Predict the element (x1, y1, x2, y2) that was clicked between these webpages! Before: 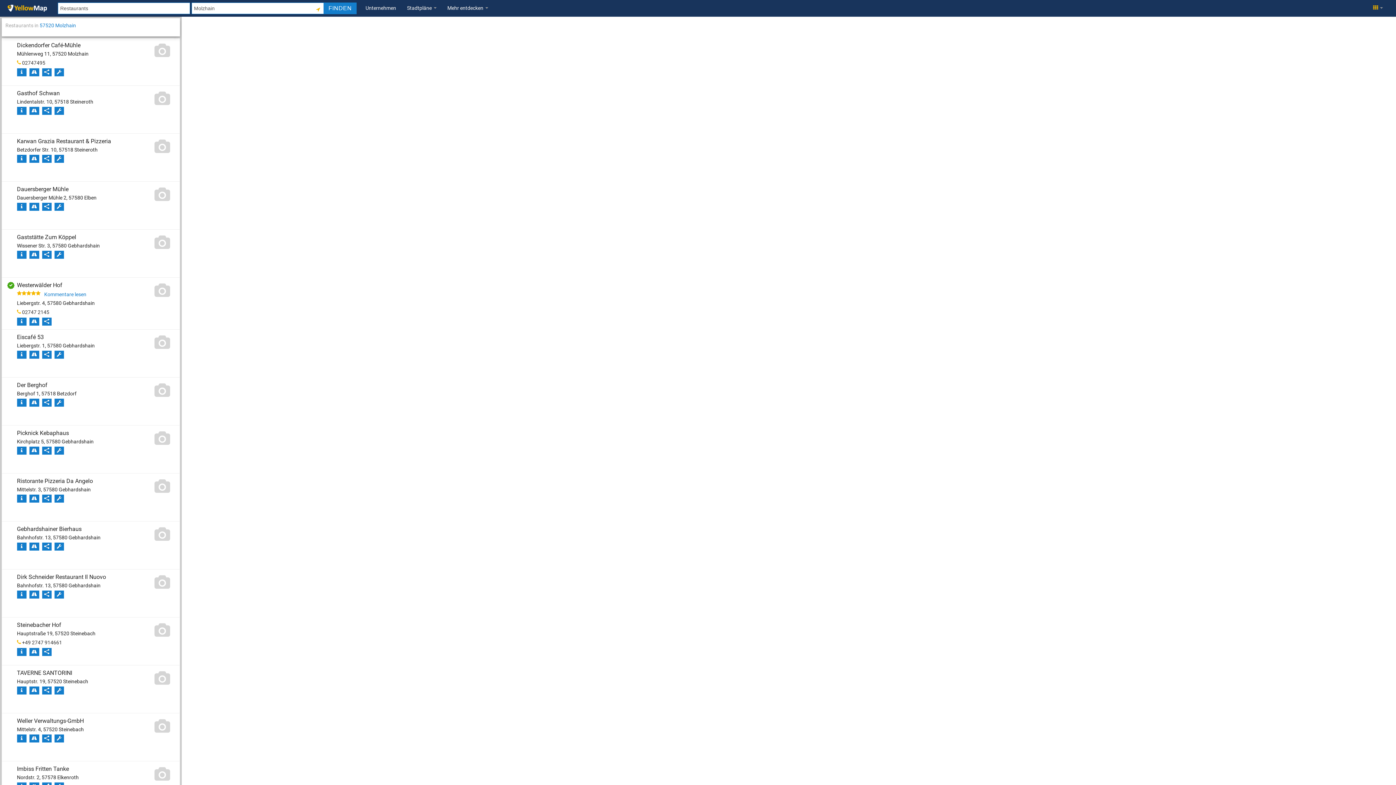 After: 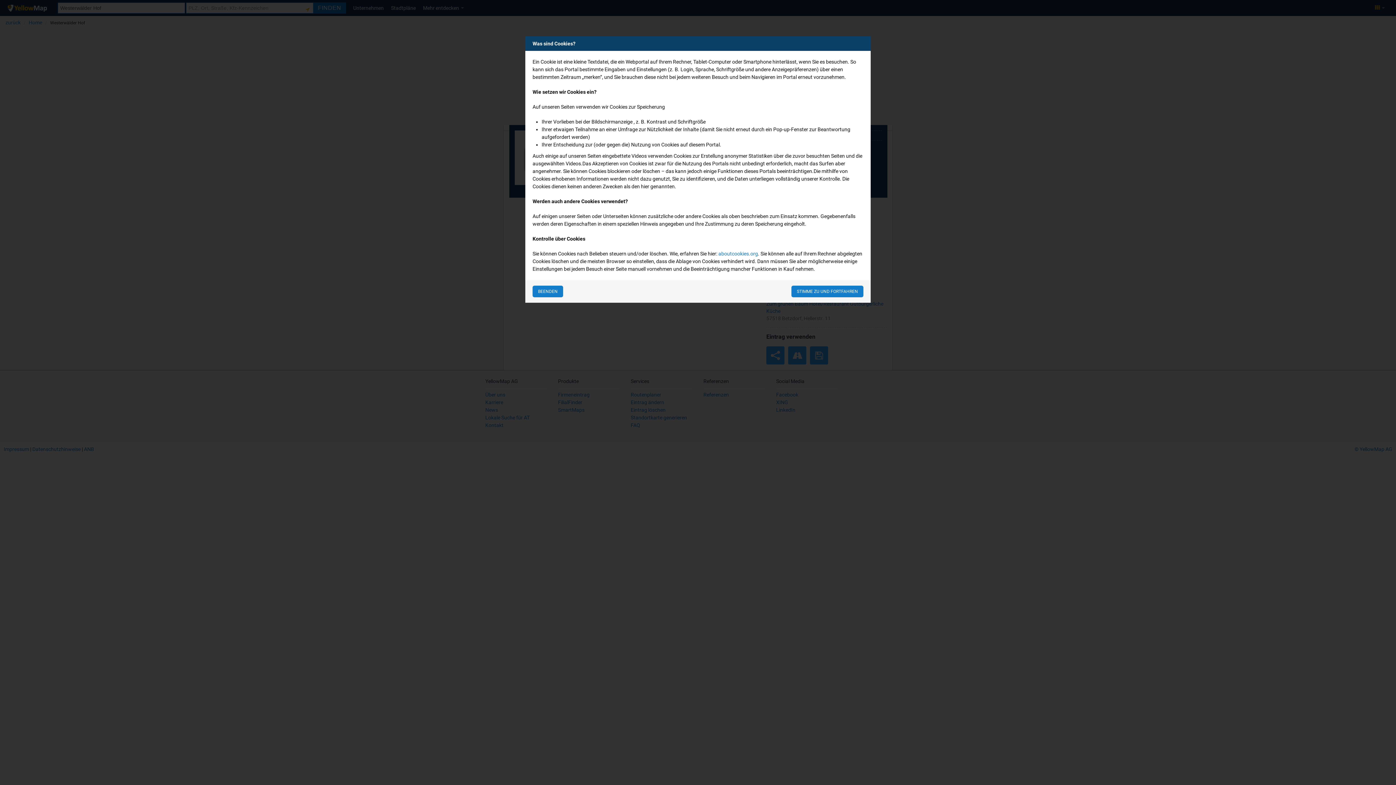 Action: bbox: (16, 289, 40, 297)